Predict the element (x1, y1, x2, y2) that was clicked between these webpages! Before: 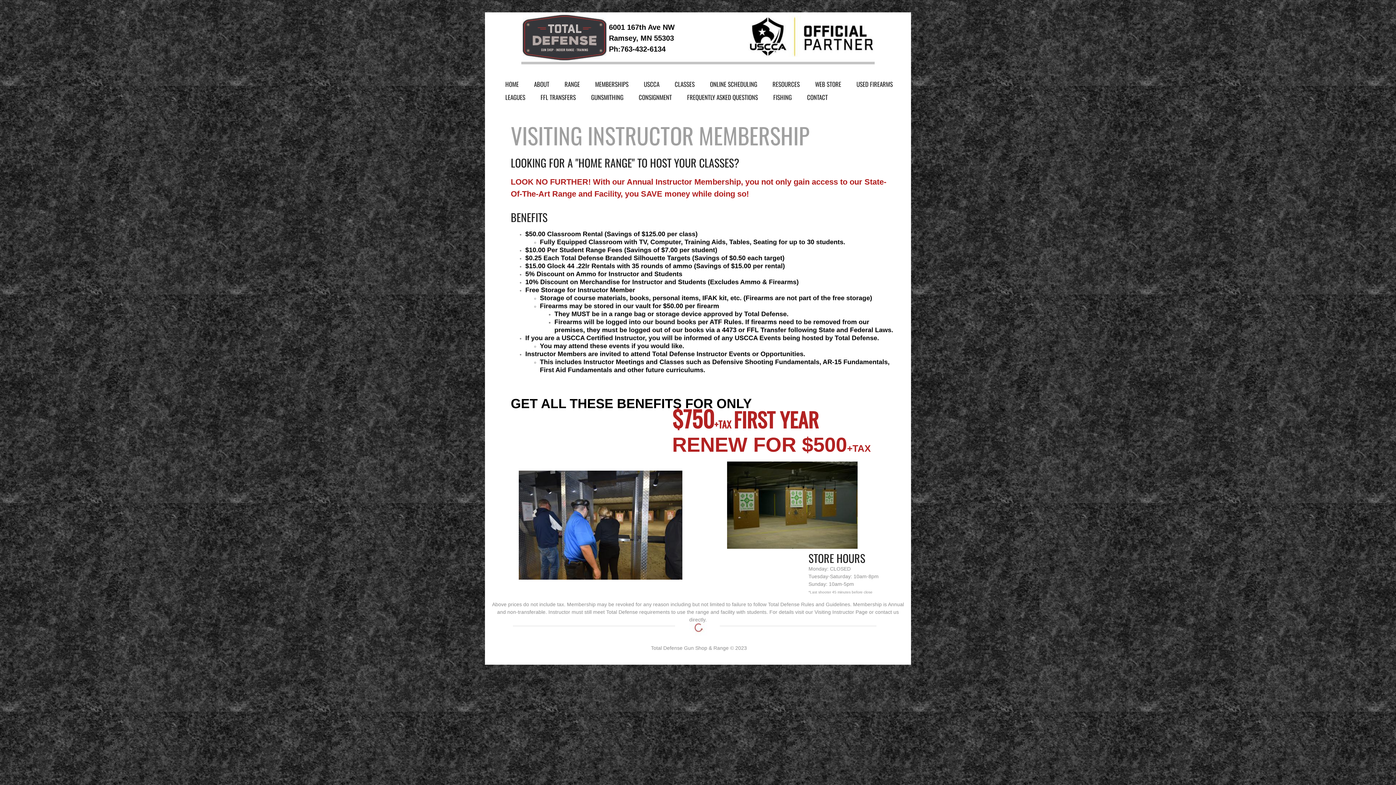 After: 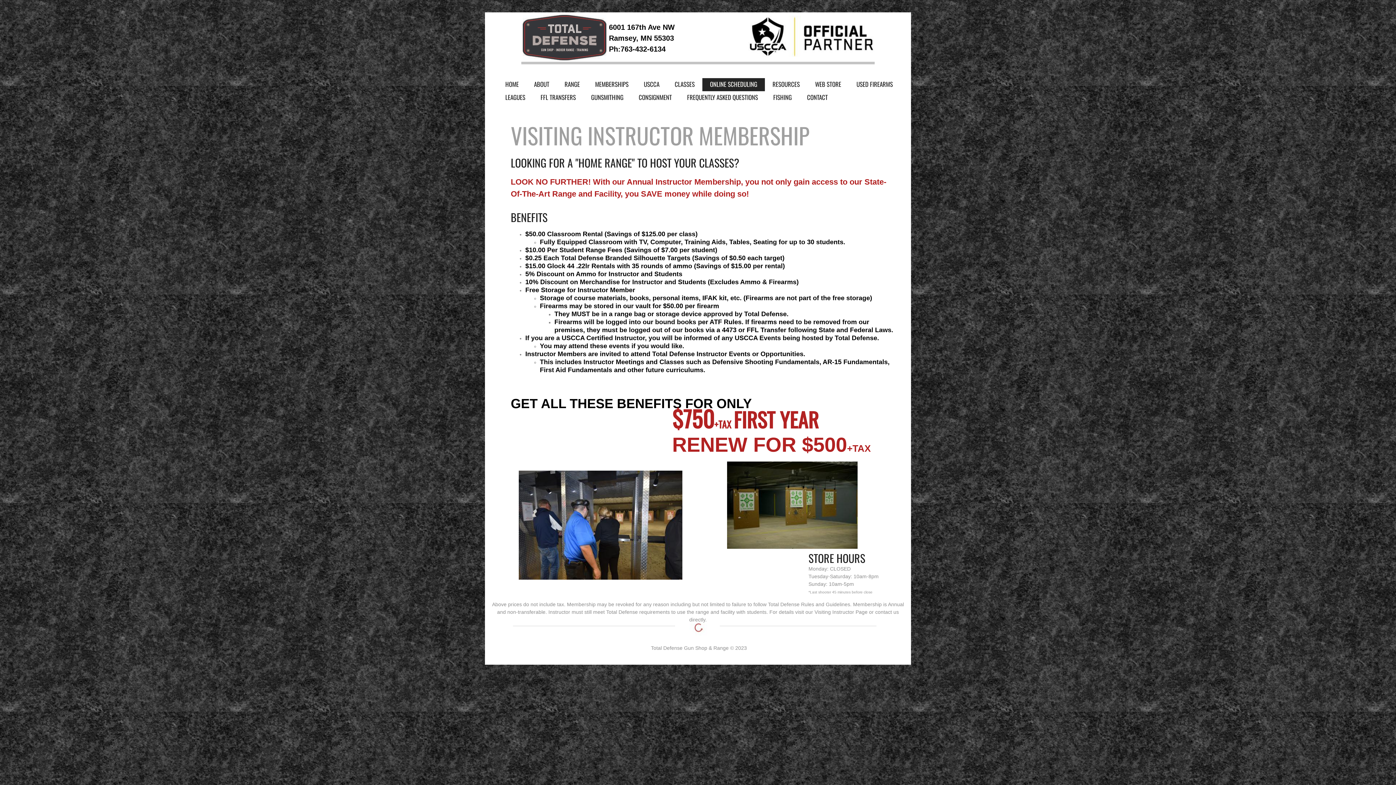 Action: label: ONLINE SCHEDULING bbox: (702, 79, 765, 88)